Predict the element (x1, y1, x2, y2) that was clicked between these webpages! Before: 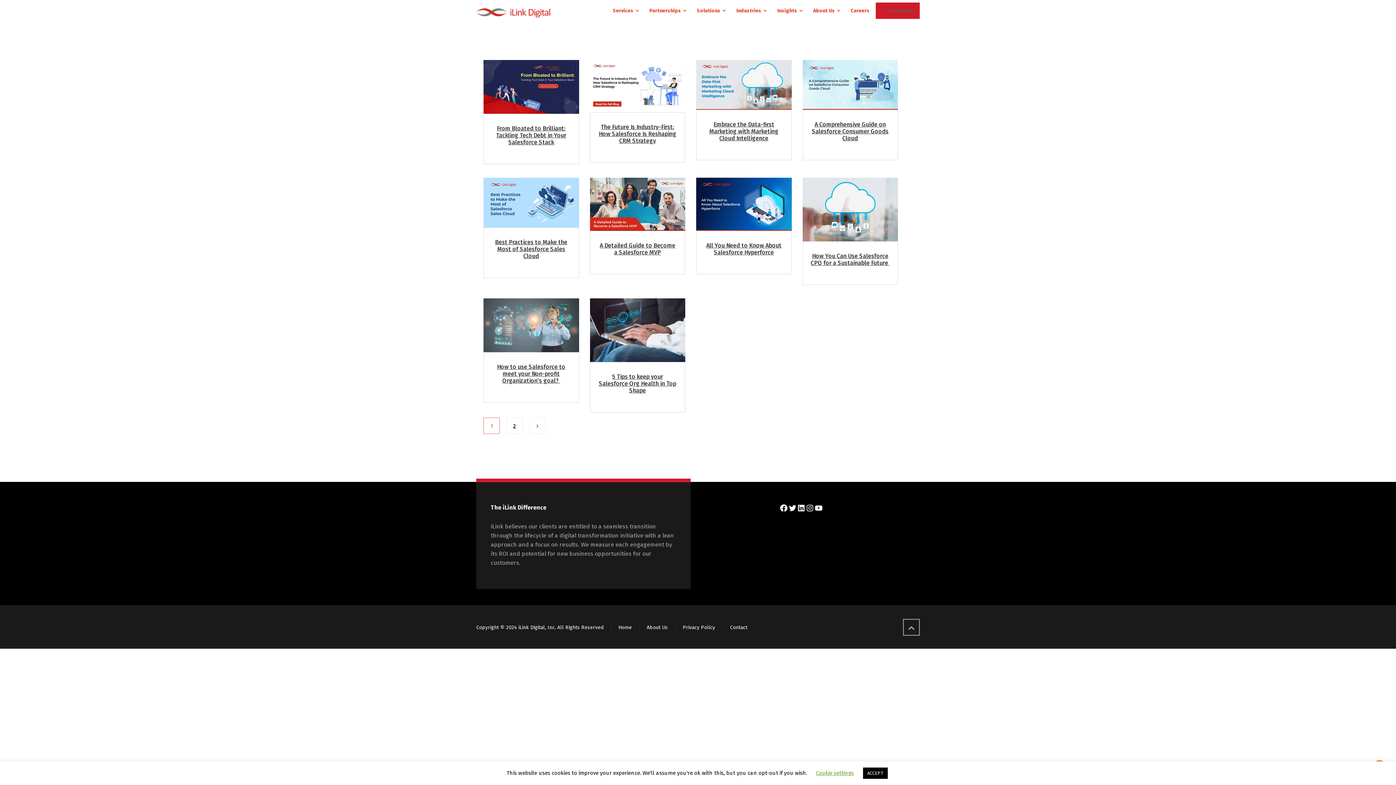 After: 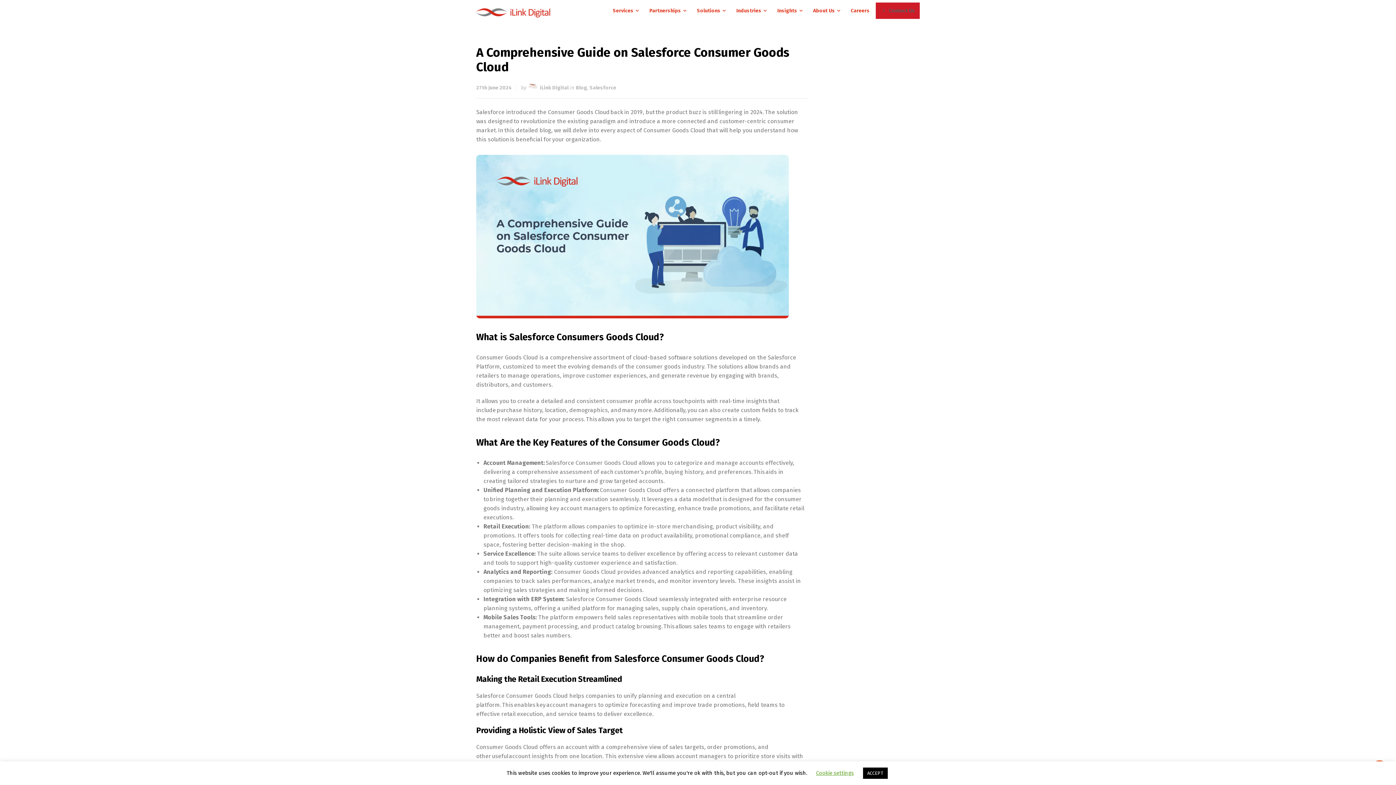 Action: bbox: (812, 121, 888, 141) label: A Comprehensive Guide on Salesforce Consumer Goods Cloud